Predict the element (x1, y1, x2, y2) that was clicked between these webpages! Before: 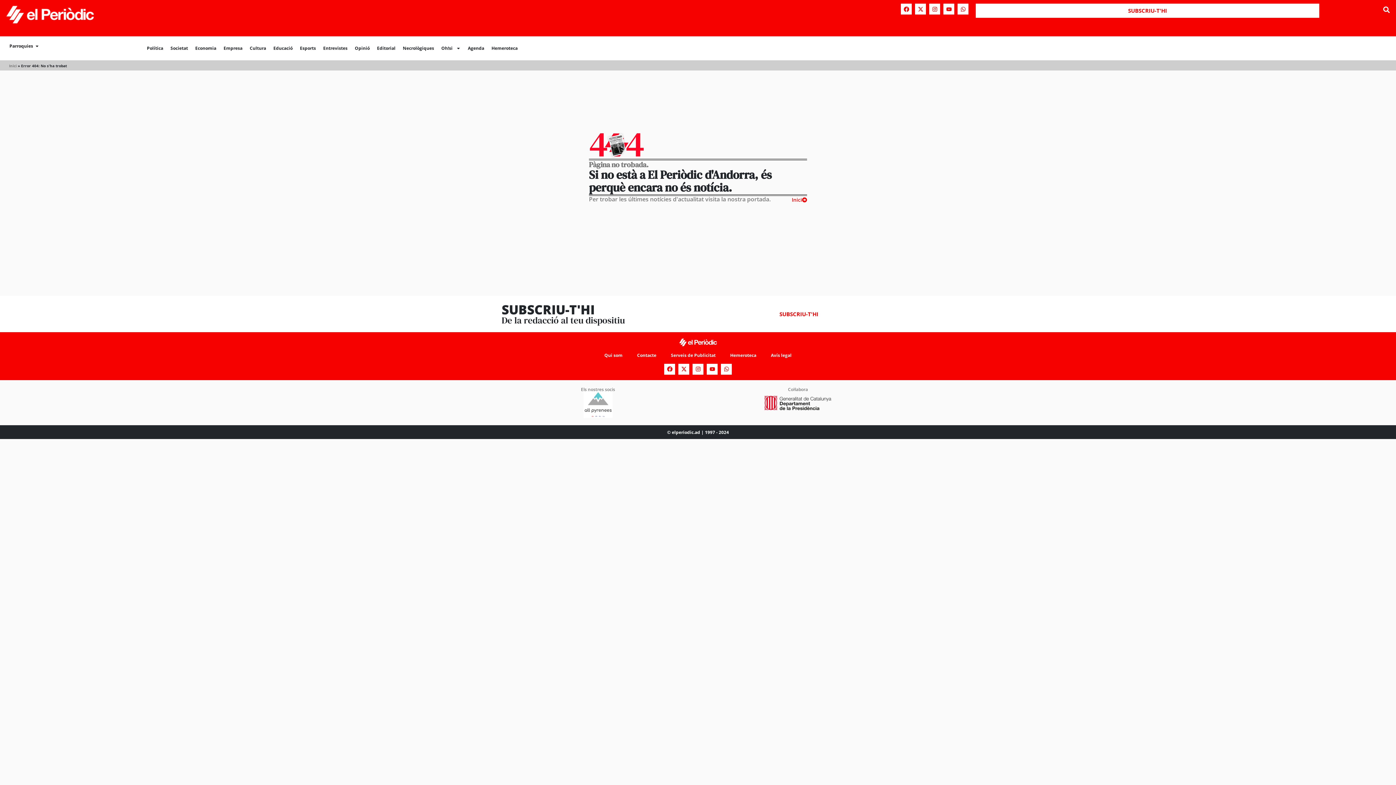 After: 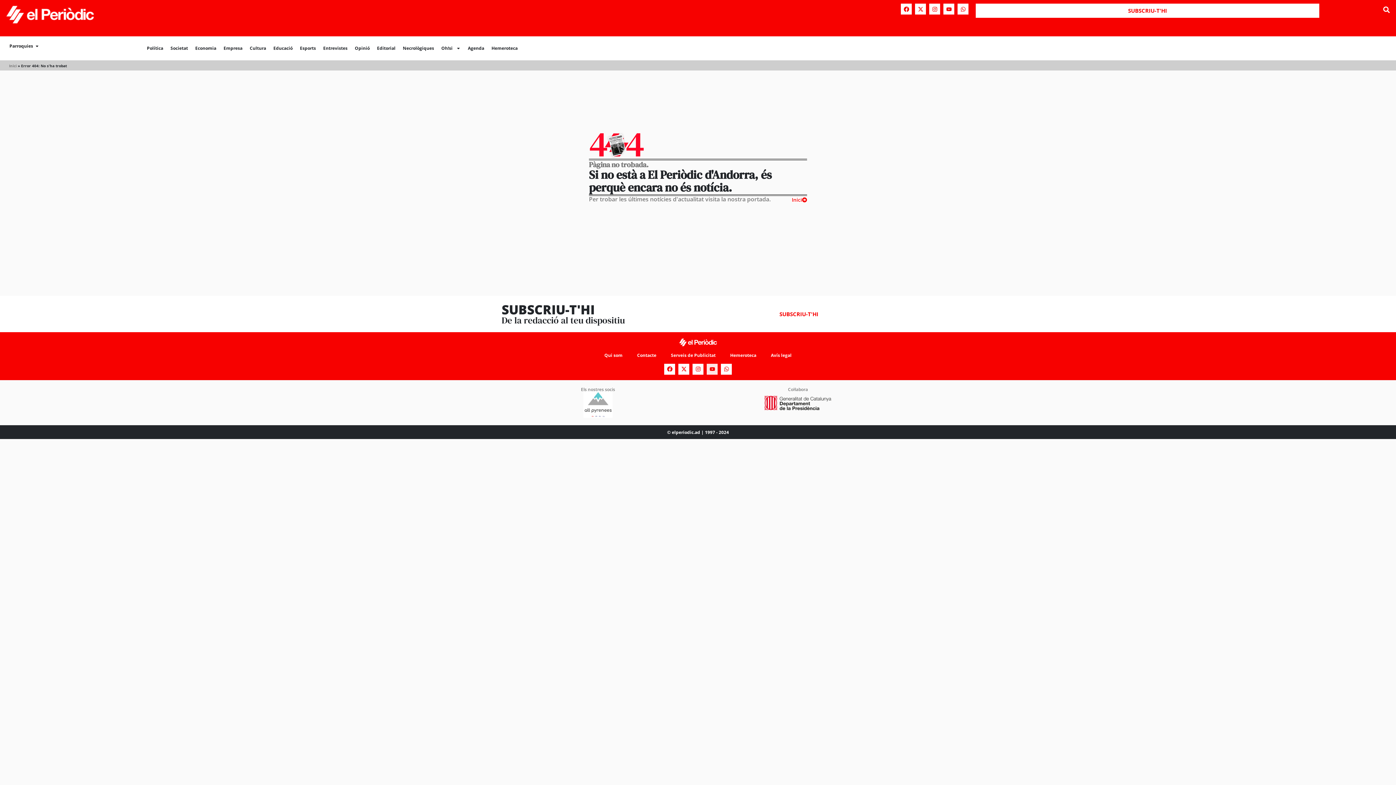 Action: label: Youtube bbox: (706, 363, 717, 374)